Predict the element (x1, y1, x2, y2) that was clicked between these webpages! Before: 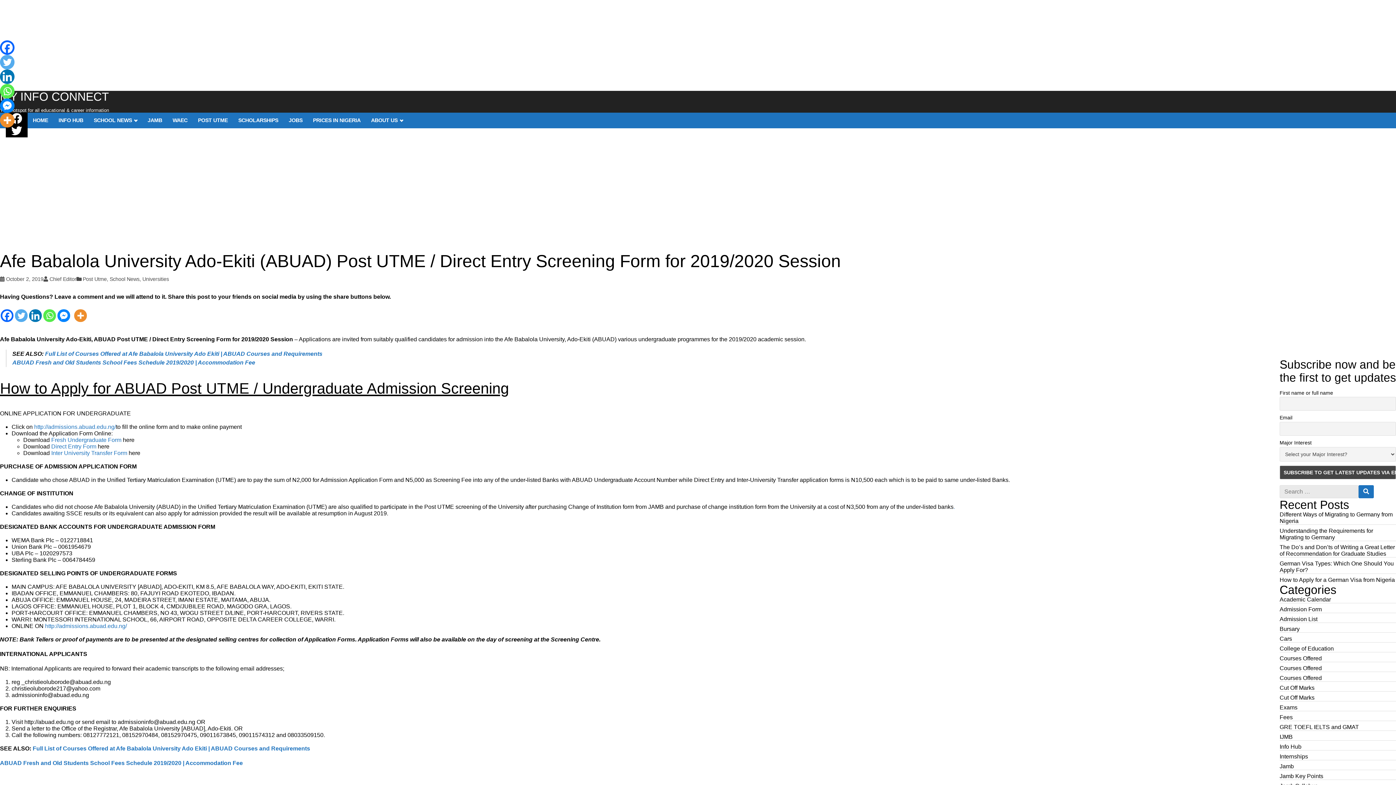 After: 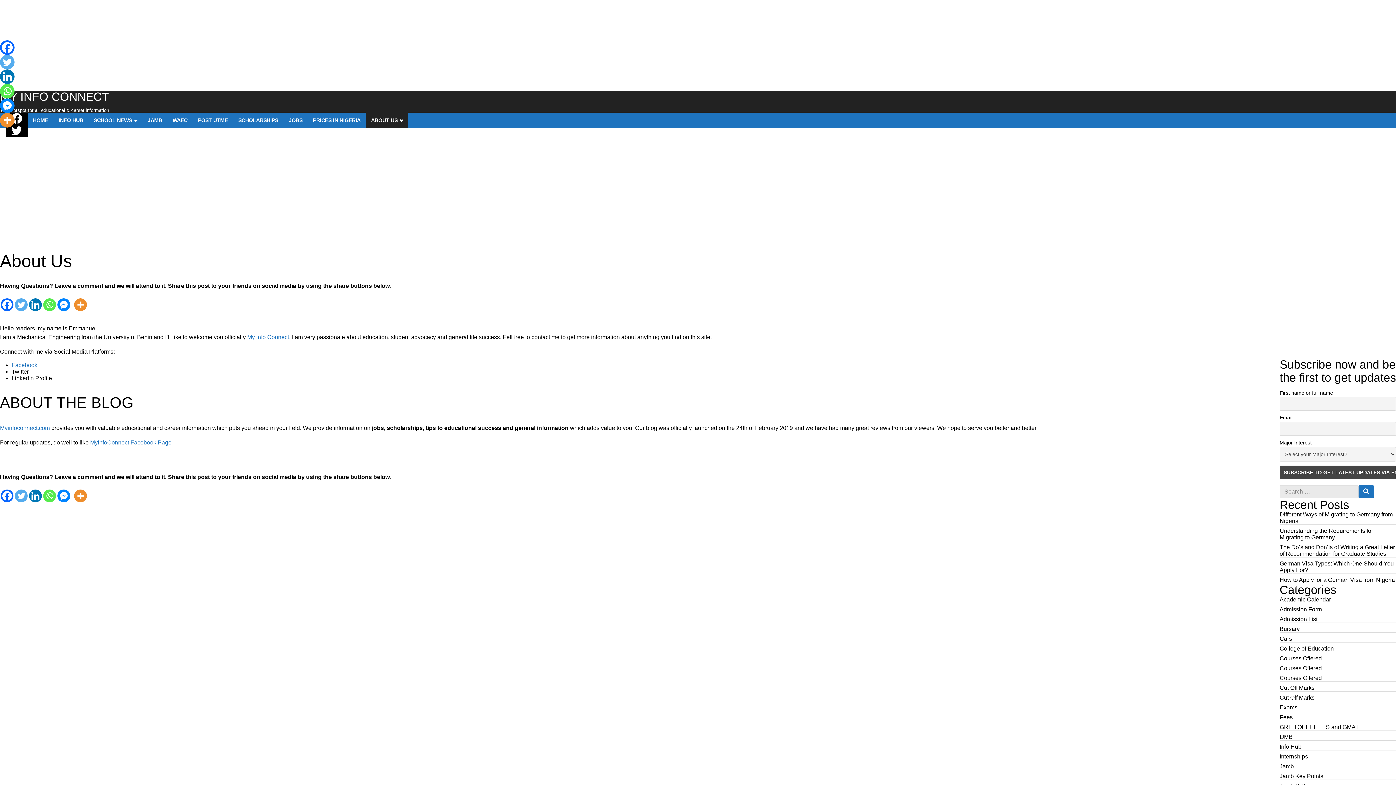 Action: label: ABOUT US bbox: (371, 117, 402, 123)